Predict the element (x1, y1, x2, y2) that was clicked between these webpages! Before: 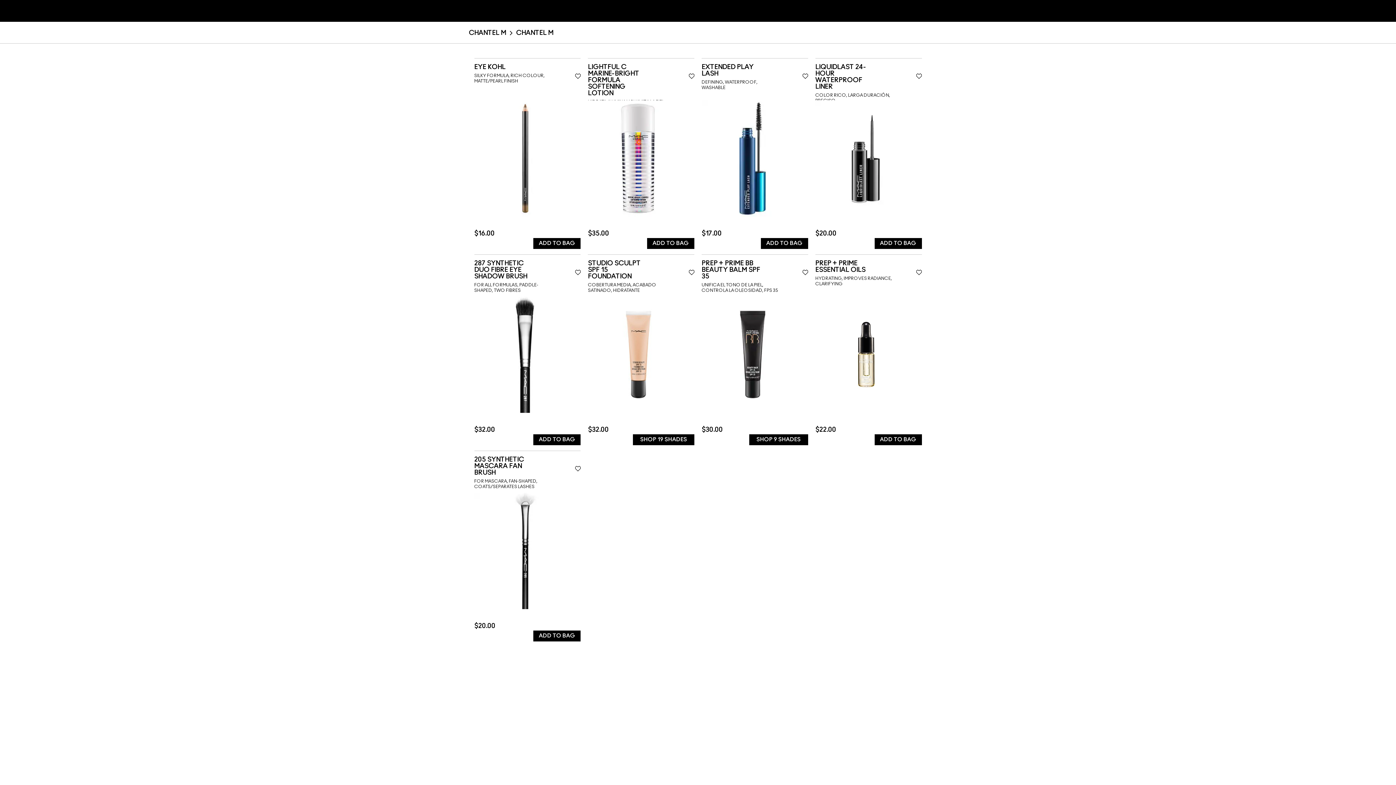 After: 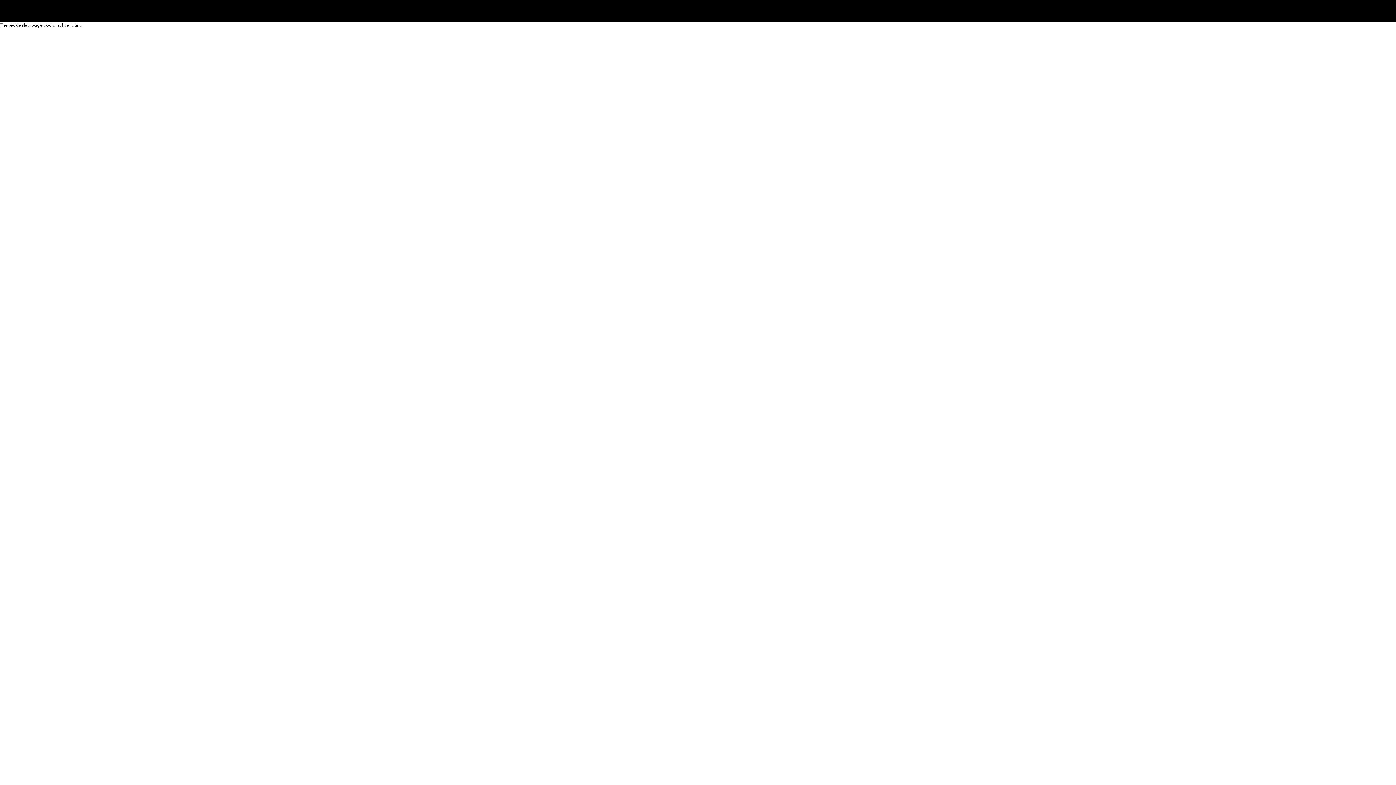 Action: bbox: (701, 155, 803, 160)